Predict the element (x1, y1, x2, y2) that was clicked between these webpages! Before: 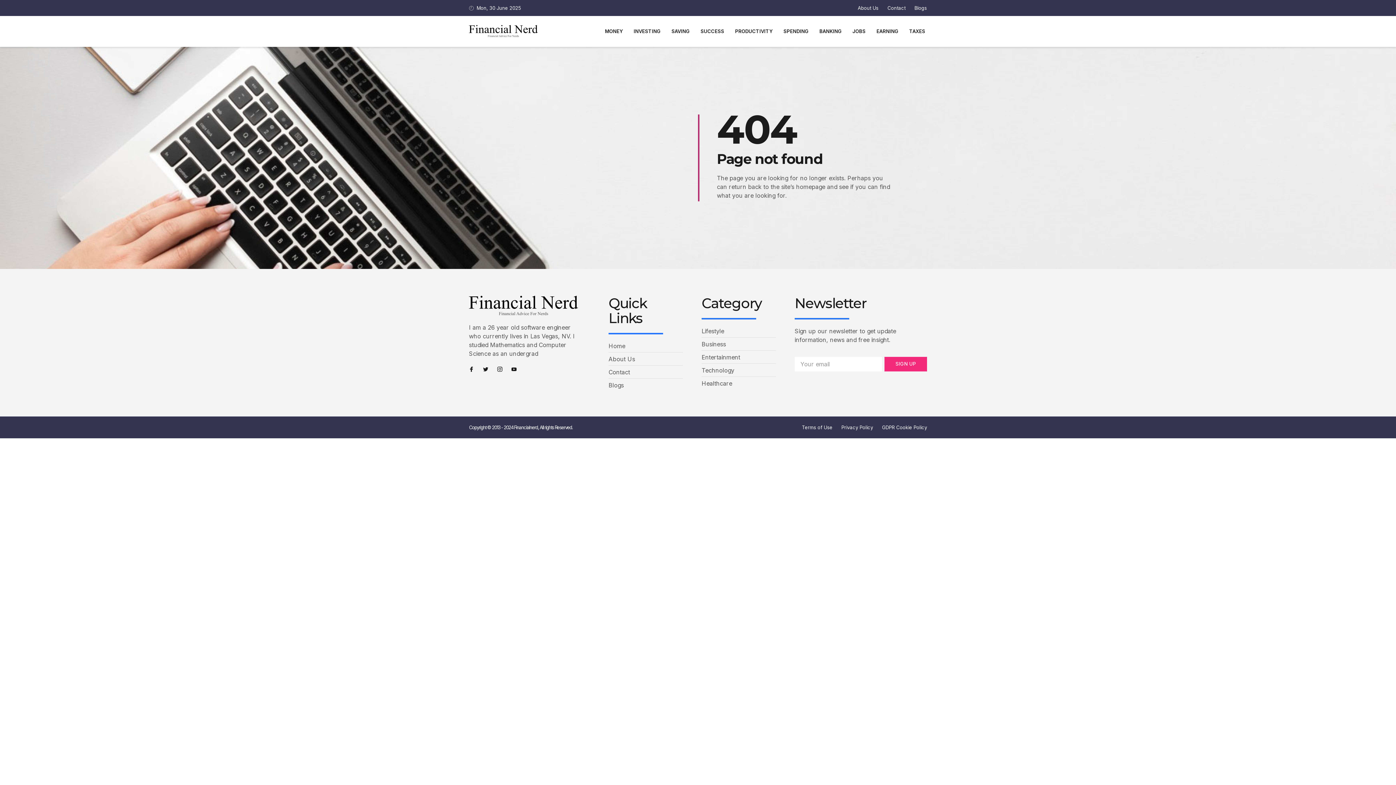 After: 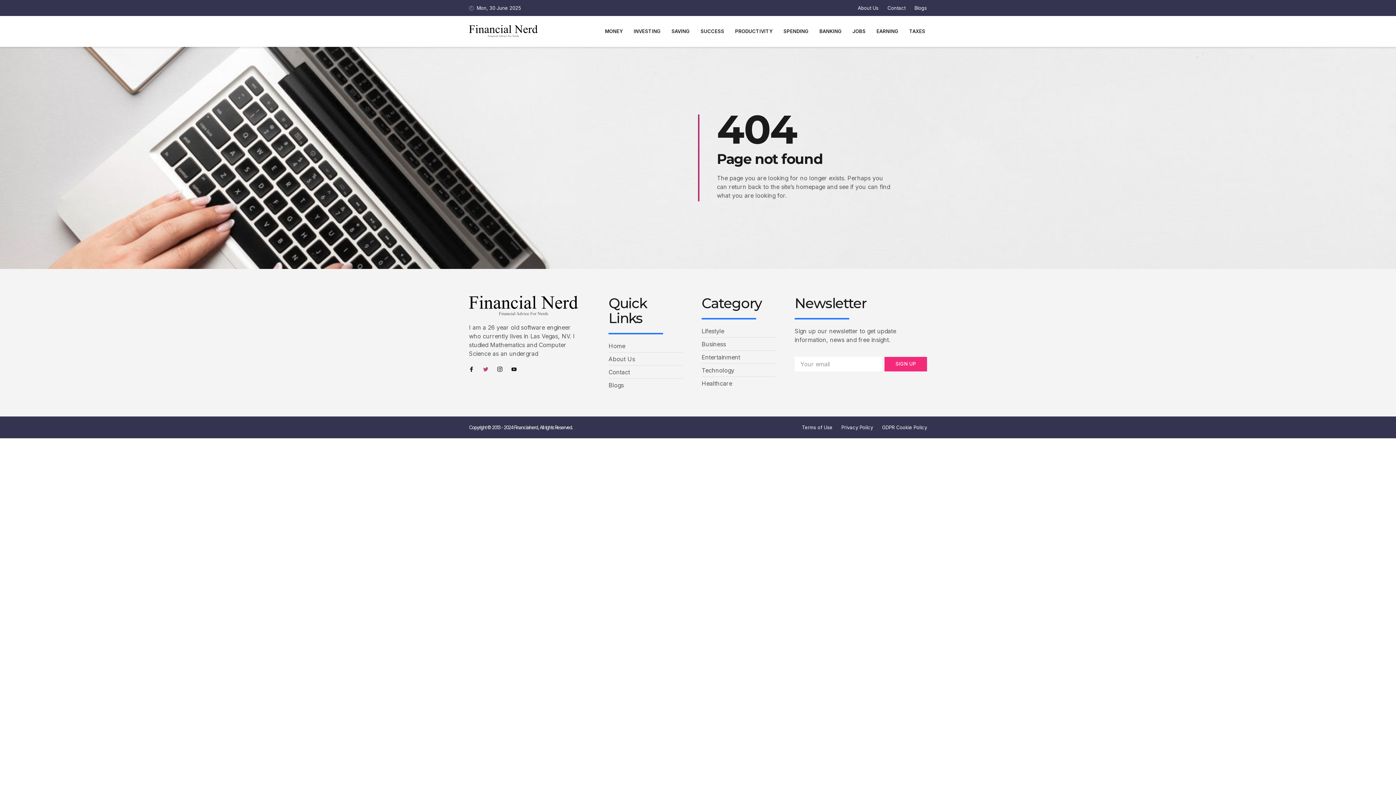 Action: label: Icon-twitter bbox: (483, 366, 488, 372)